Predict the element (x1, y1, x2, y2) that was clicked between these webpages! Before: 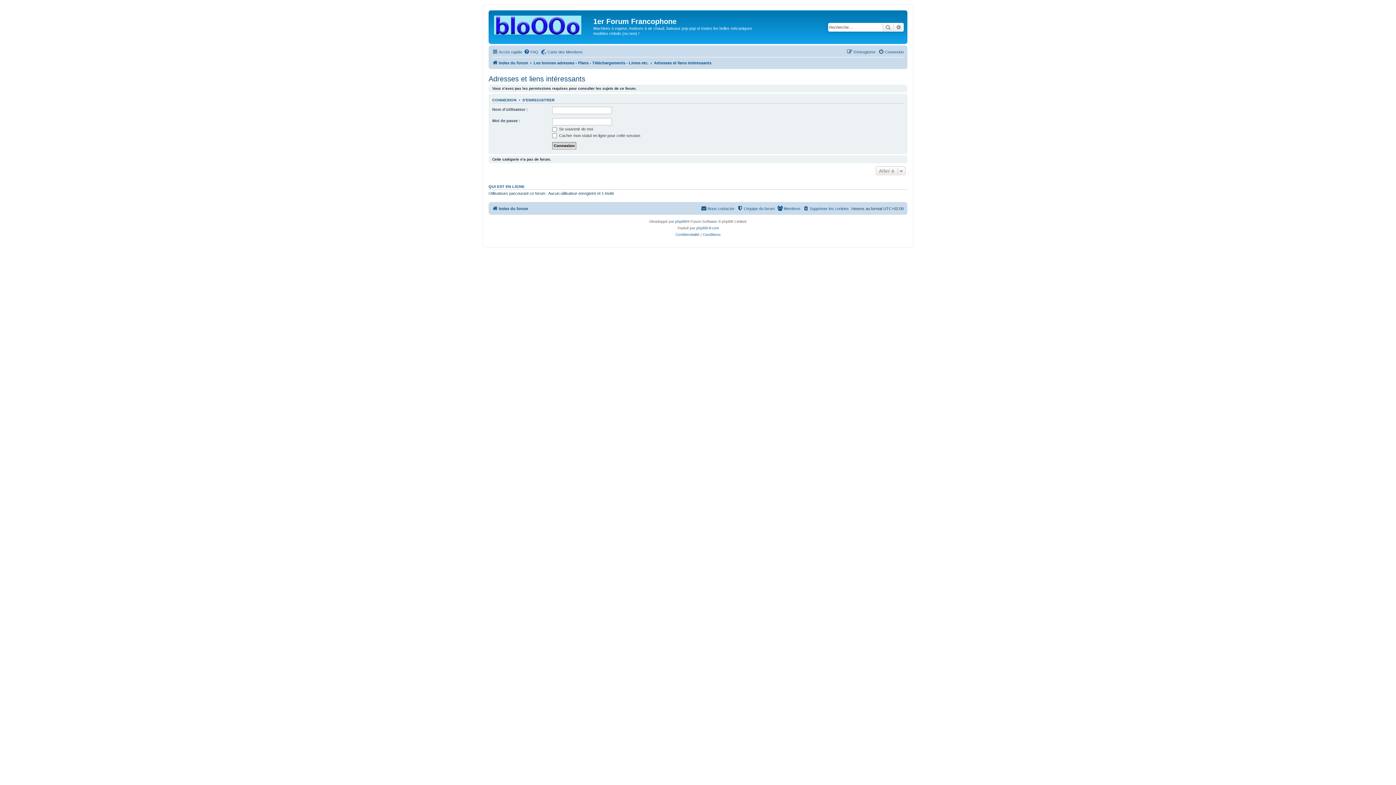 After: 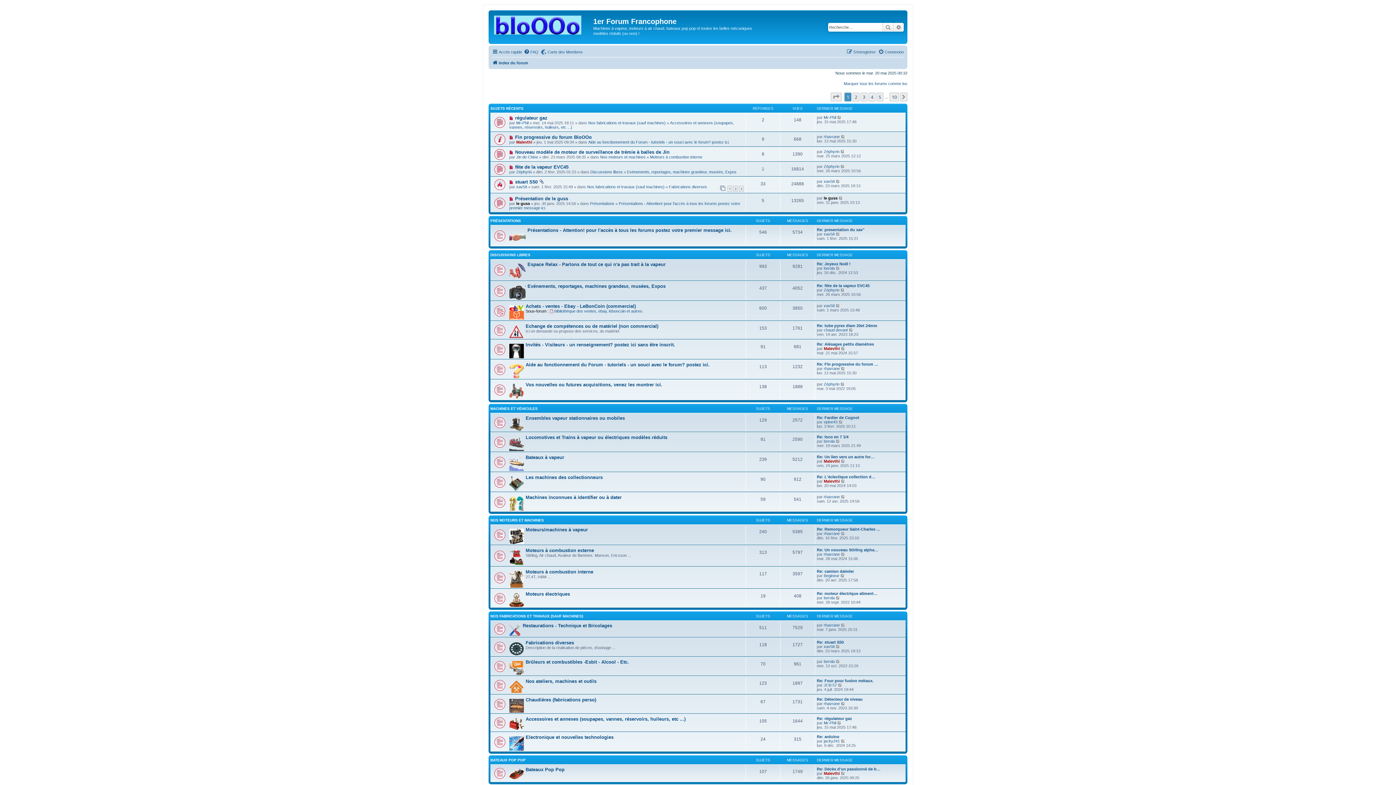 Action: bbox: (490, 12, 593, 35)